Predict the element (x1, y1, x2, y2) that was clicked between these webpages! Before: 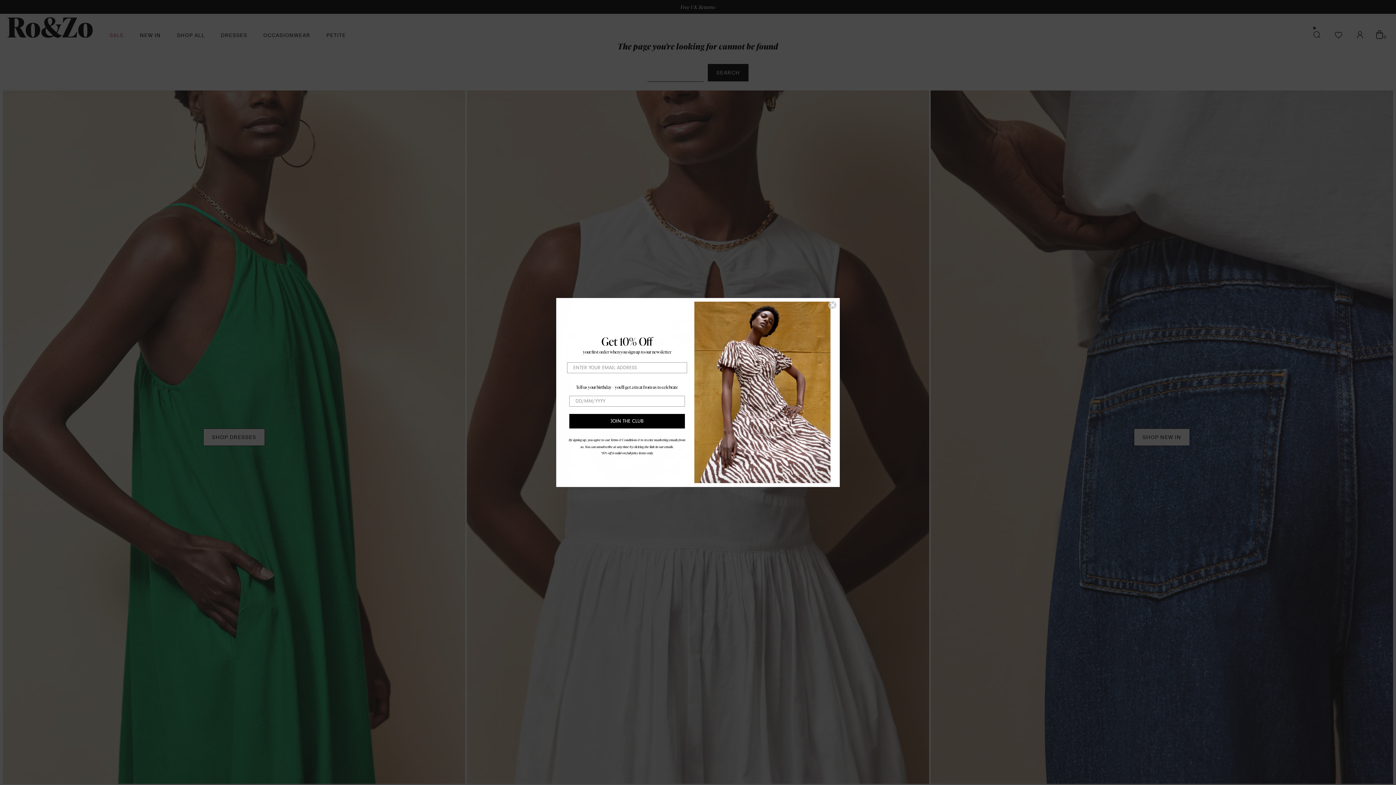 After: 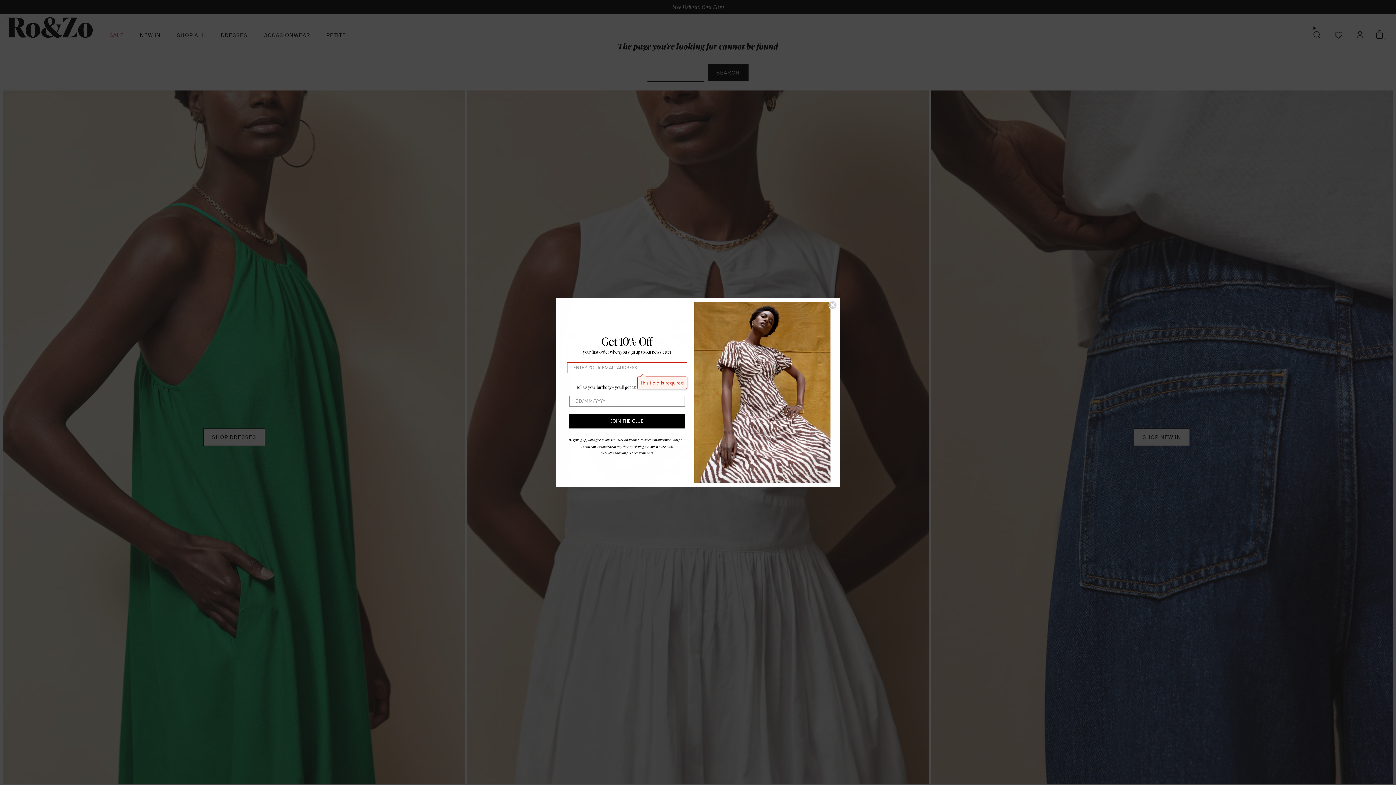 Action: bbox: (569, 412, 685, 427) label: JOIN THE CLUB